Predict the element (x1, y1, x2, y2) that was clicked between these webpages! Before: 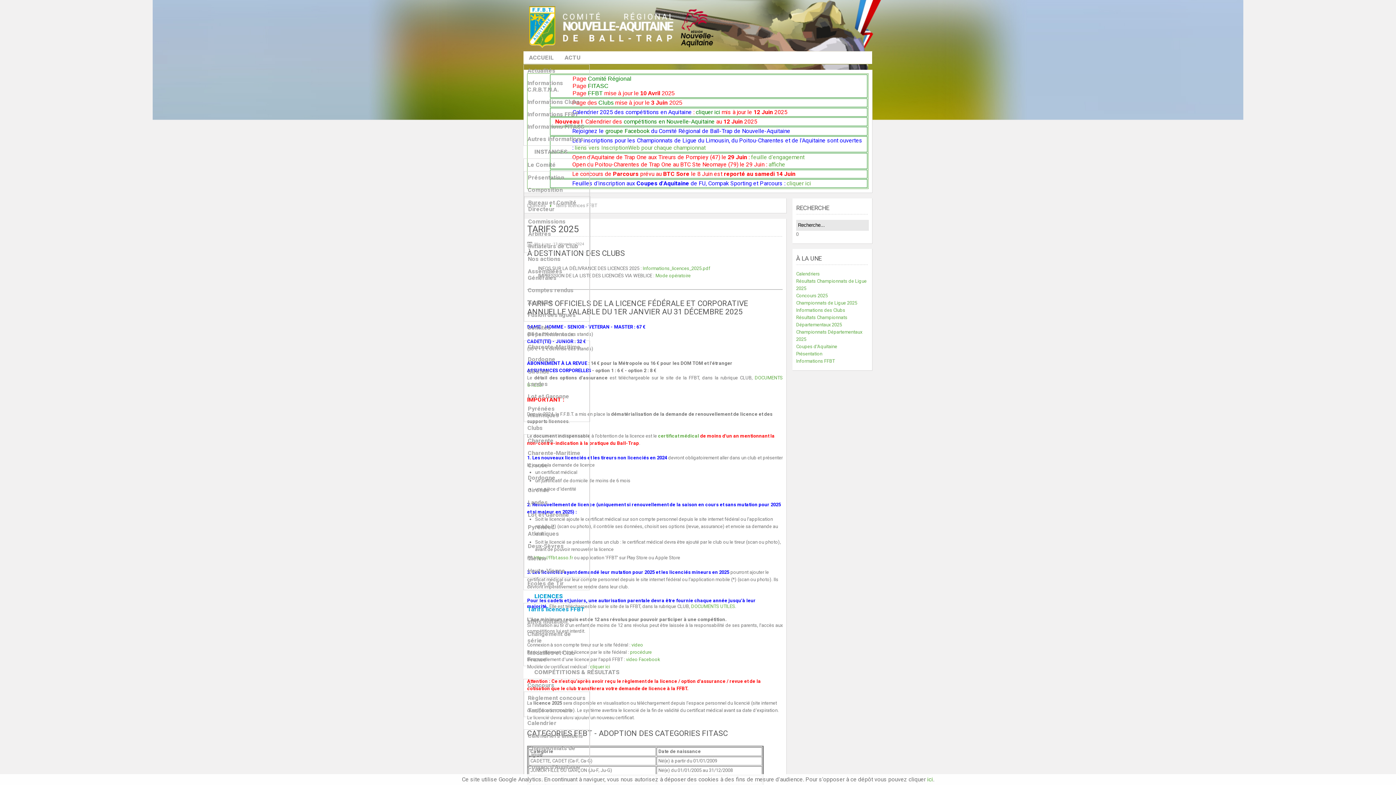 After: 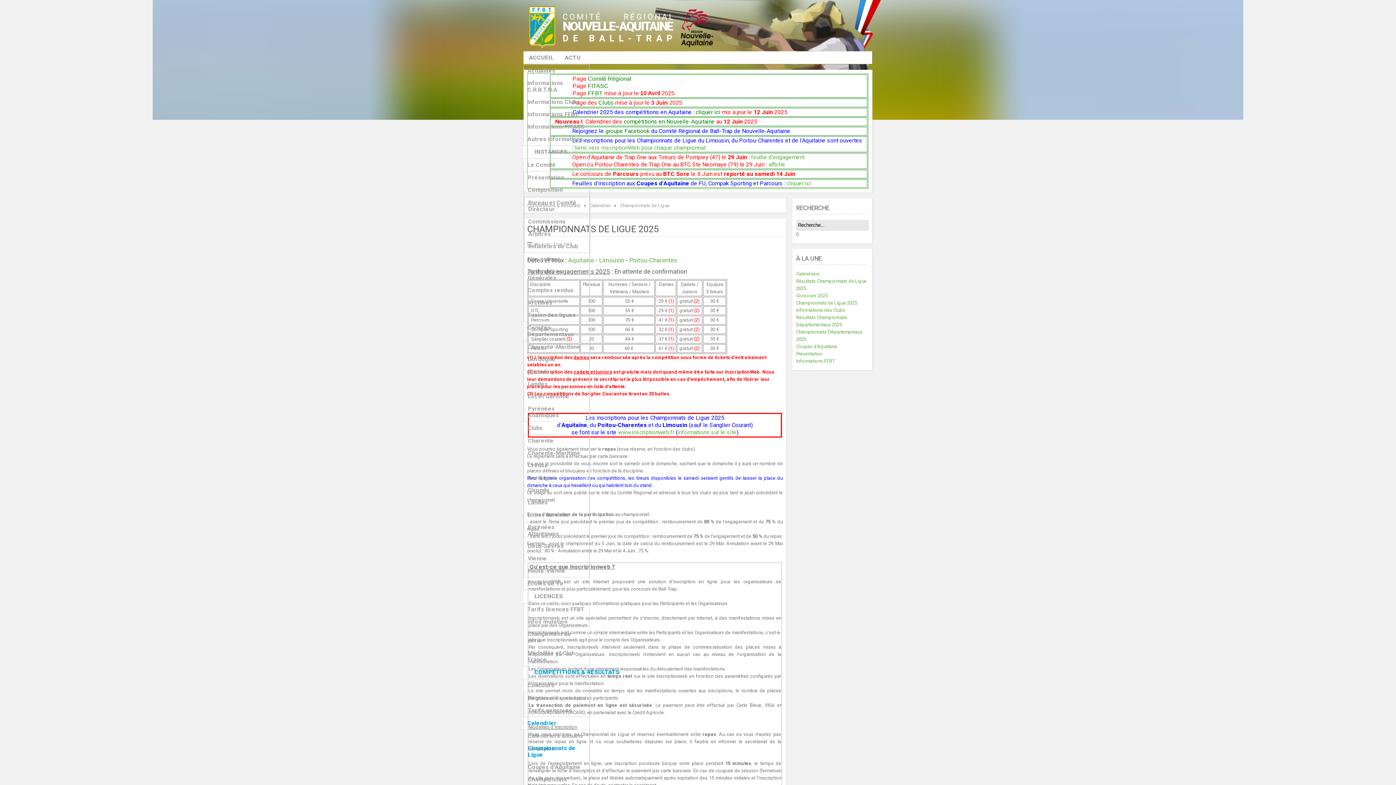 Action: label: Championnats de Ligue bbox: (524, 742, 589, 761)